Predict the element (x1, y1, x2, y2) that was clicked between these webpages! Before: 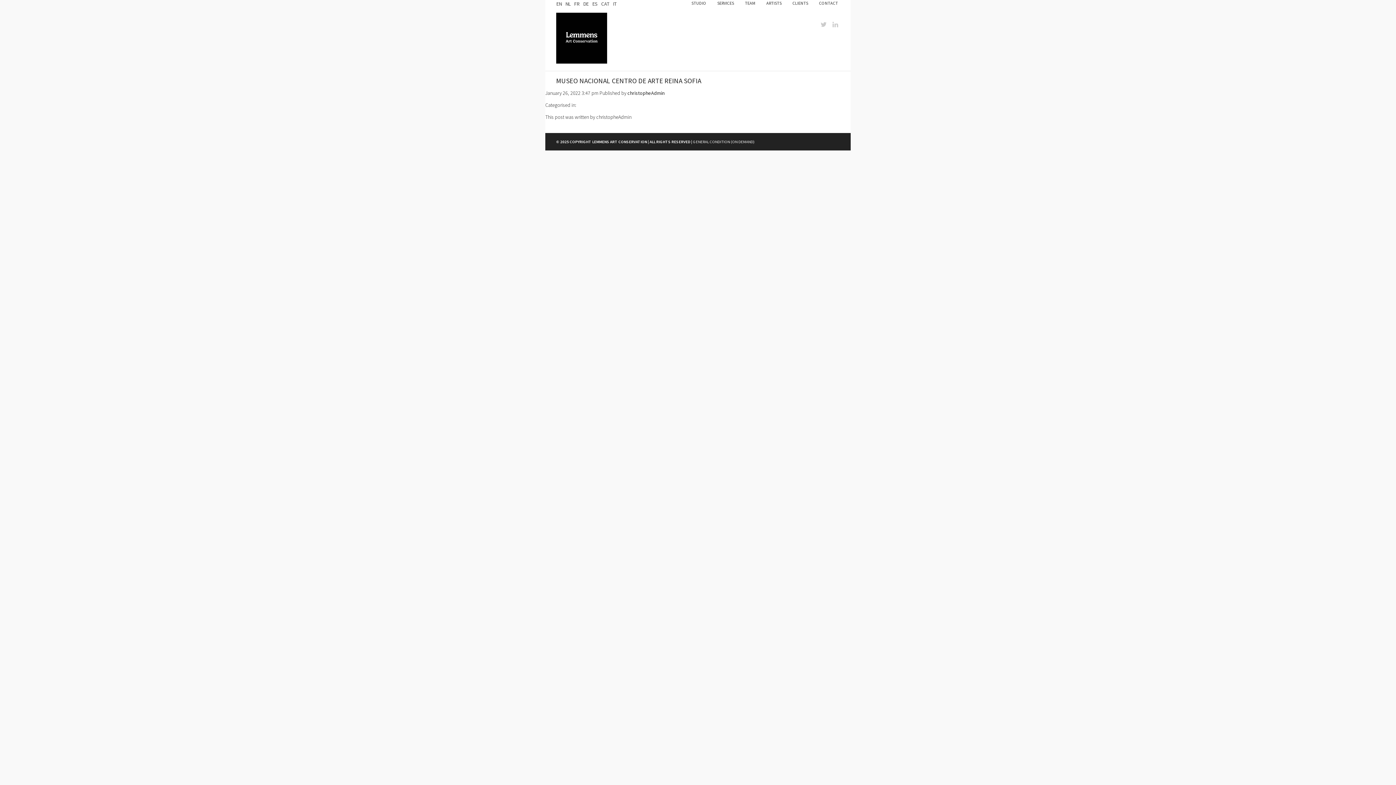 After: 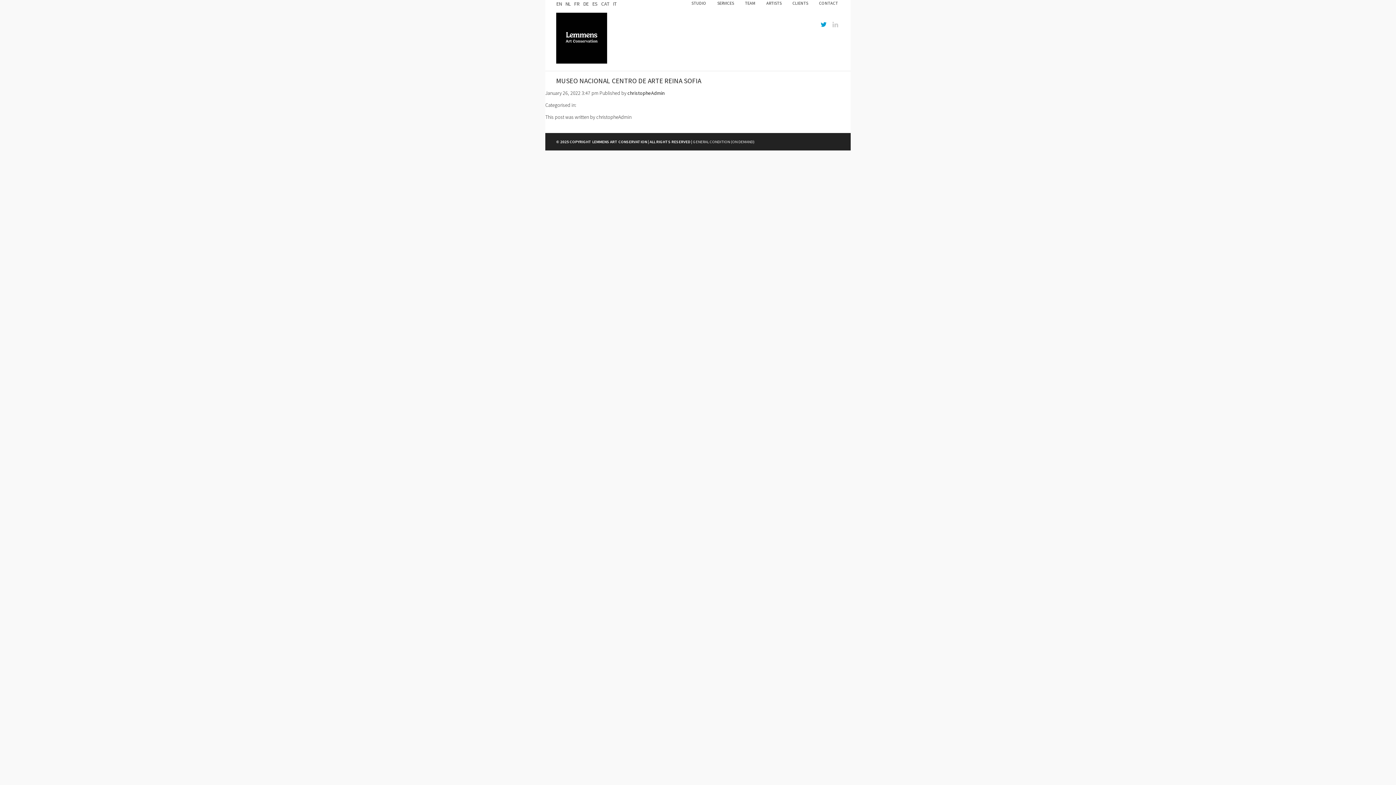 Action: bbox: (820, 21, 826, 28) label: TWITTER